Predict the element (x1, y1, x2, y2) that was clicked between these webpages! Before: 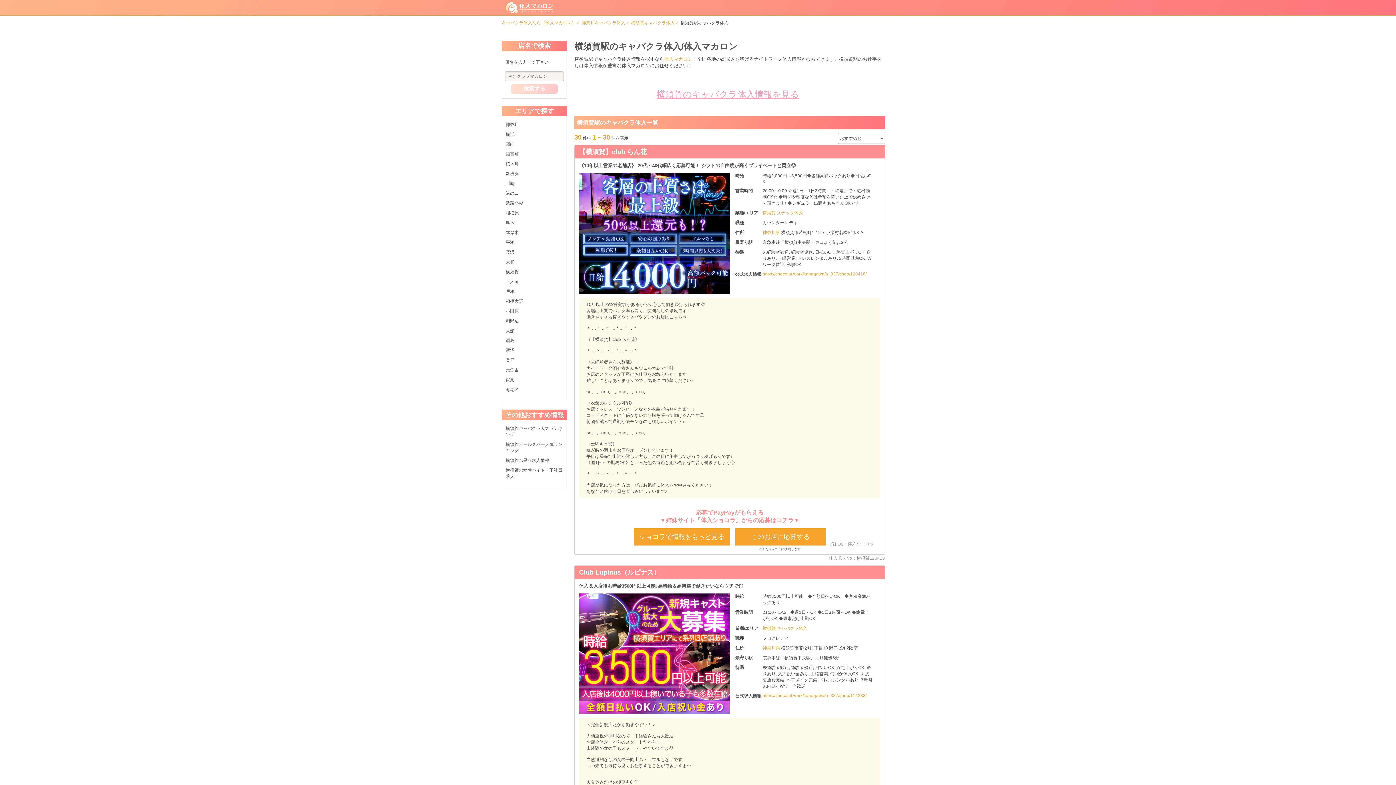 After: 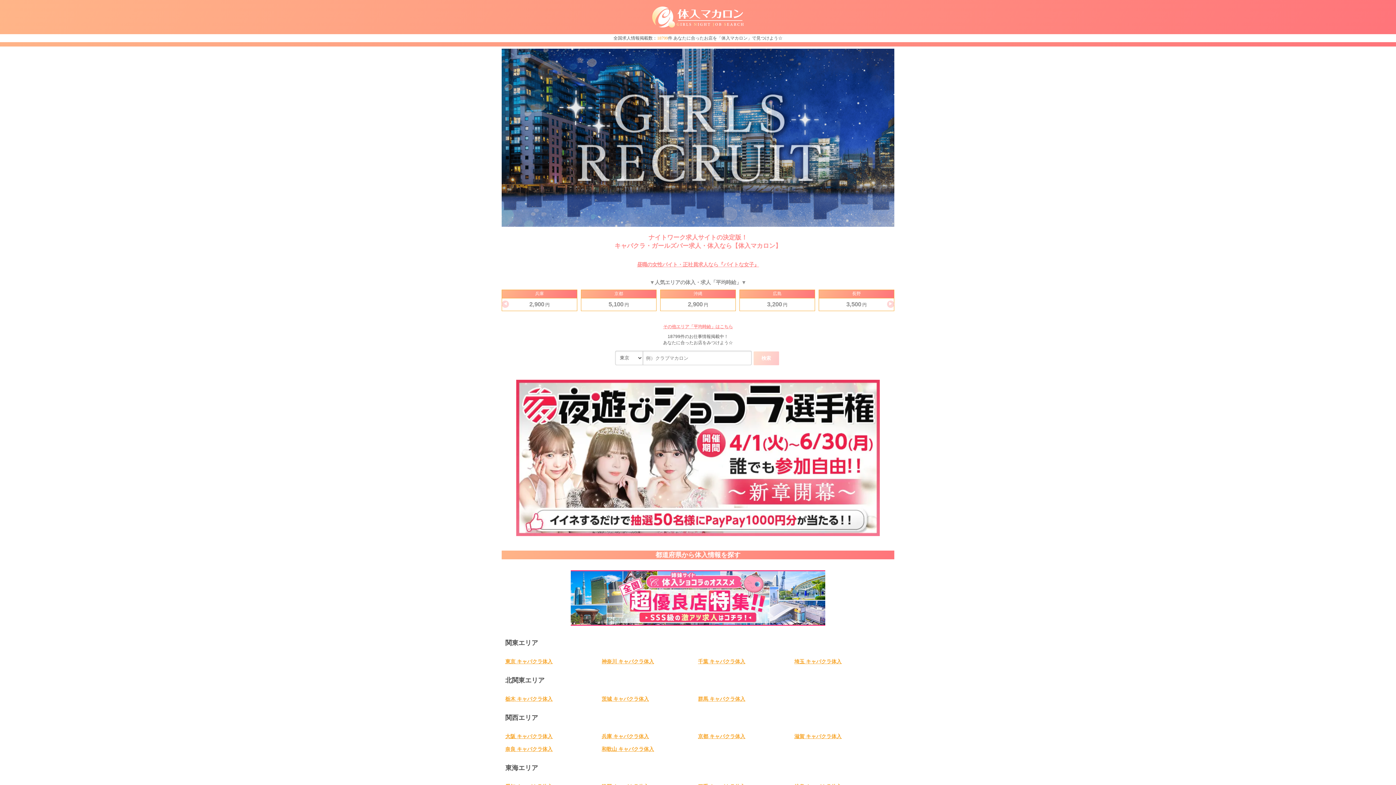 Action: label: 体入マカロン bbox: (664, 56, 692, 61)